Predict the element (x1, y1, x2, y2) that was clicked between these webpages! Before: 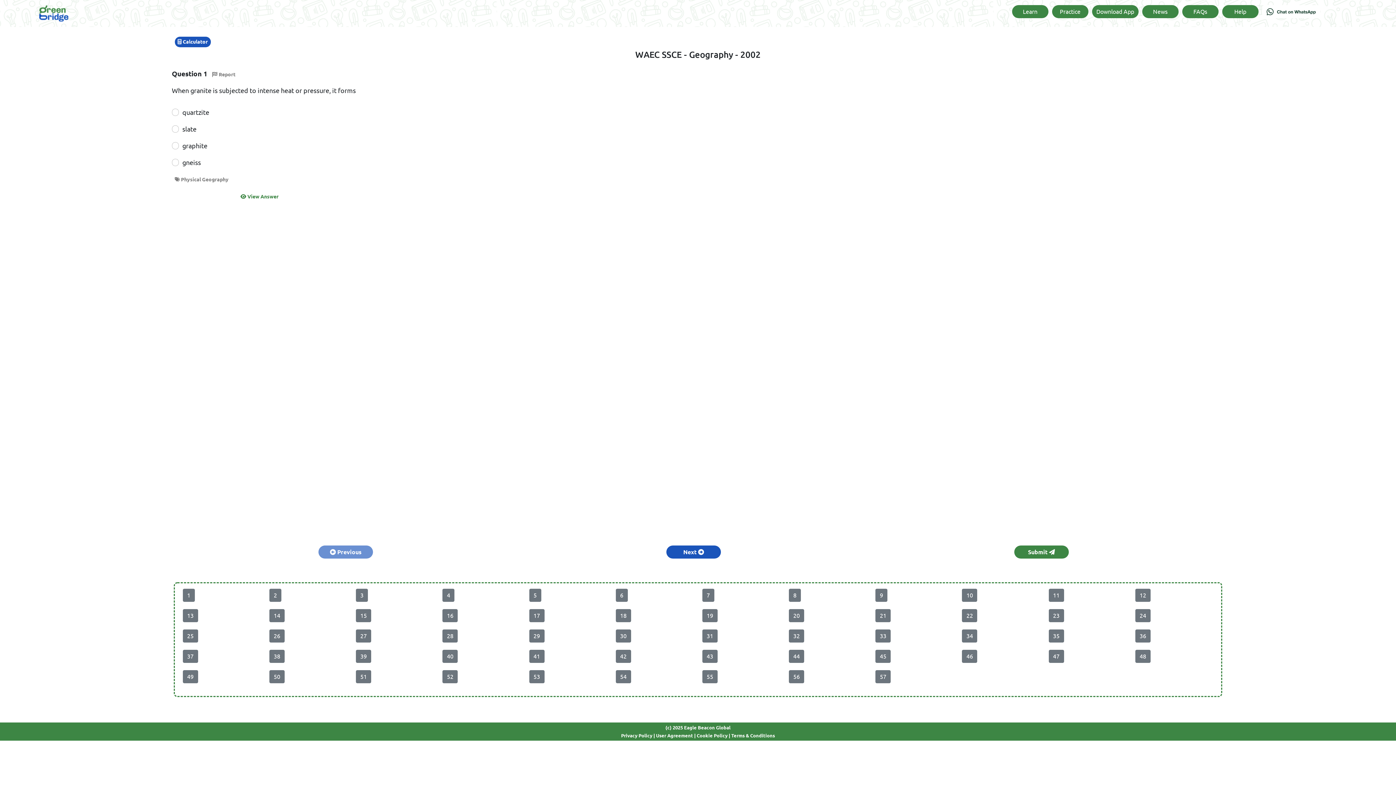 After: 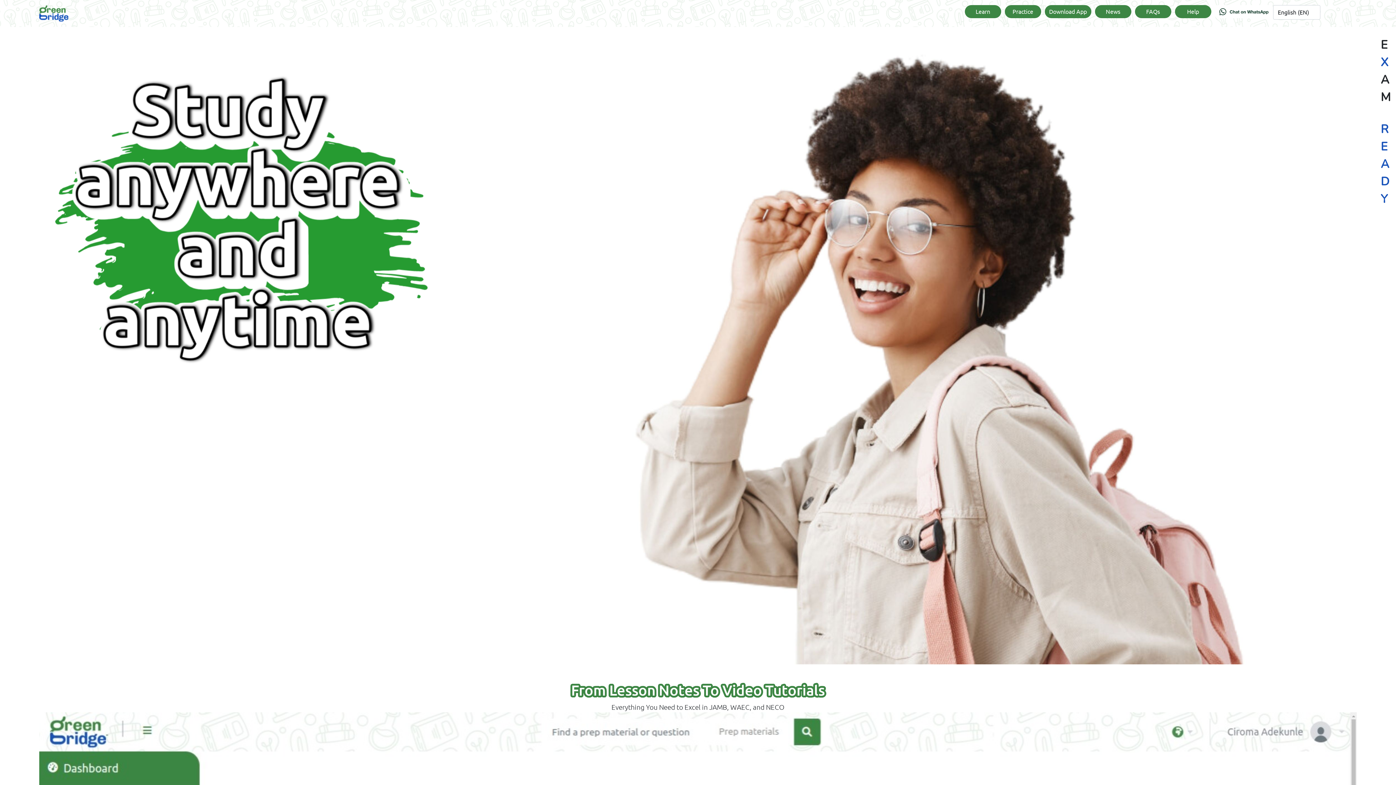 Action: label: Learn bbox: (1012, 5, 1048, 18)